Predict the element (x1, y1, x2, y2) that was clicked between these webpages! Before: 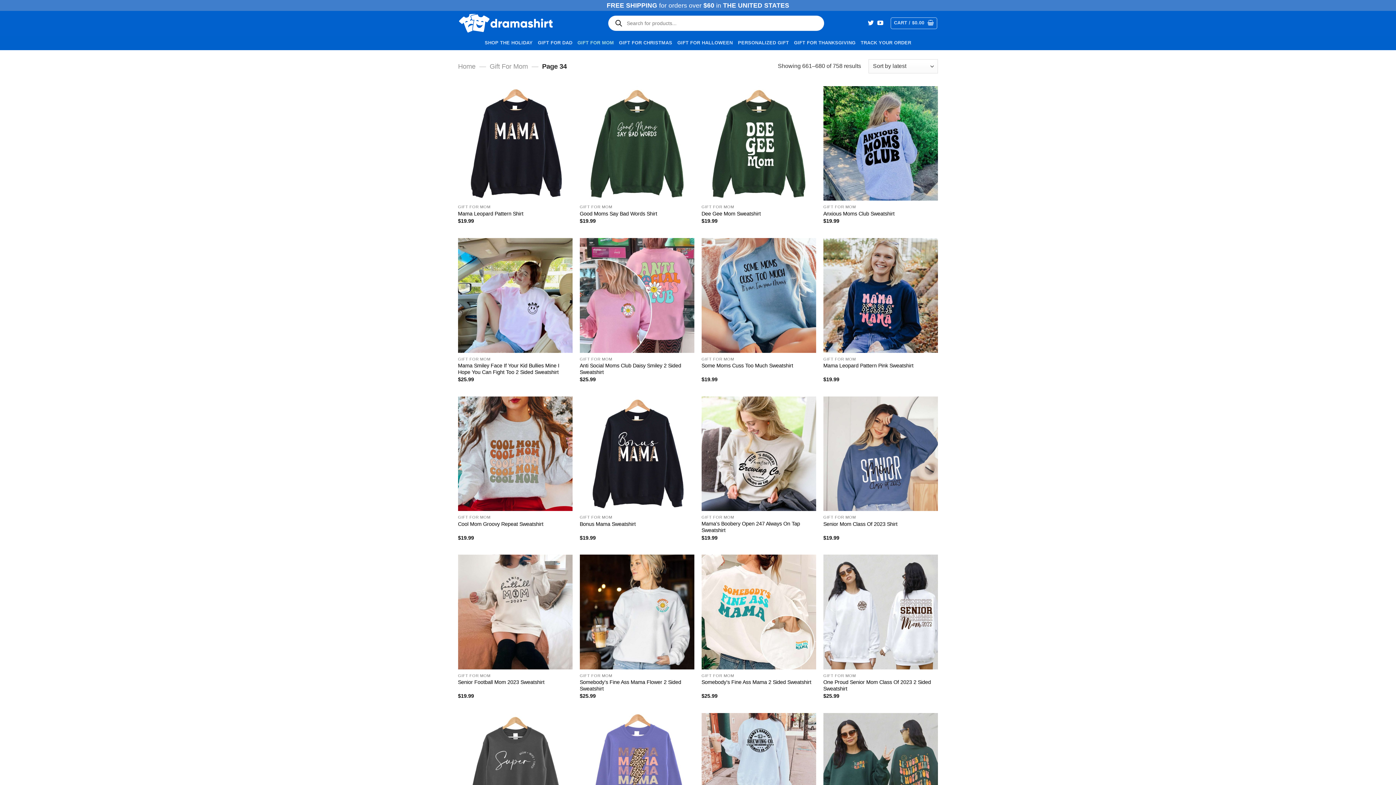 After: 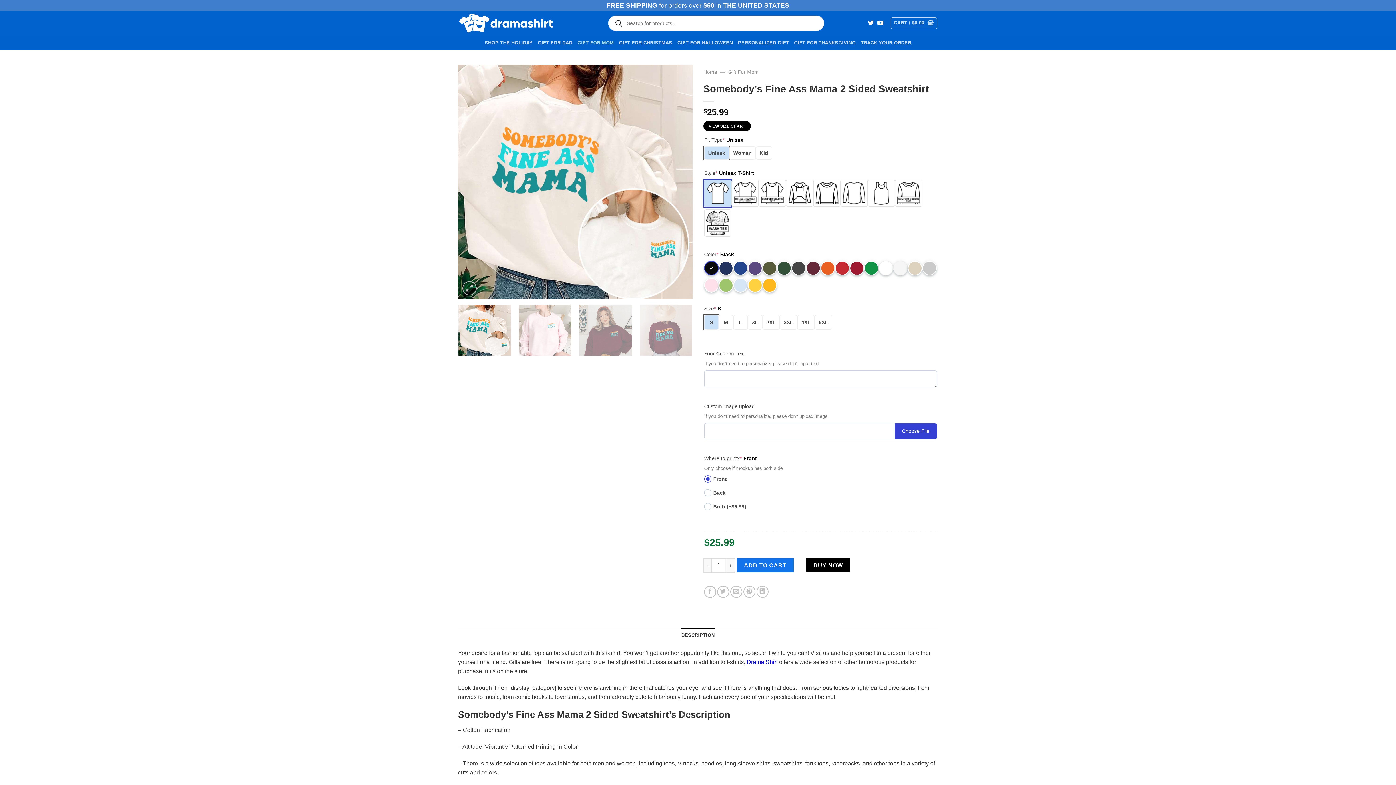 Action: label: Somebody's Fine Ass Mama 2 Sided Sweatshirt bbox: (701, 555, 816, 669)